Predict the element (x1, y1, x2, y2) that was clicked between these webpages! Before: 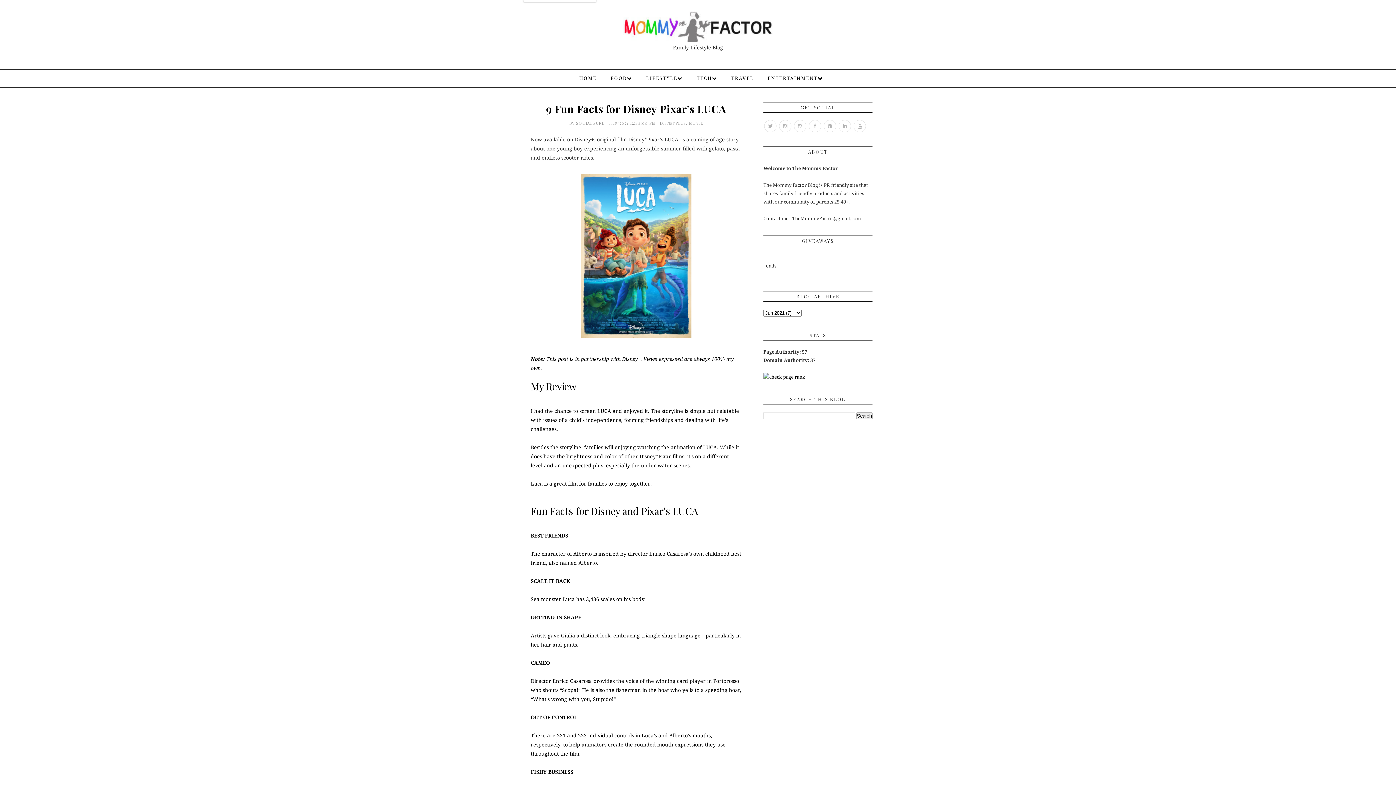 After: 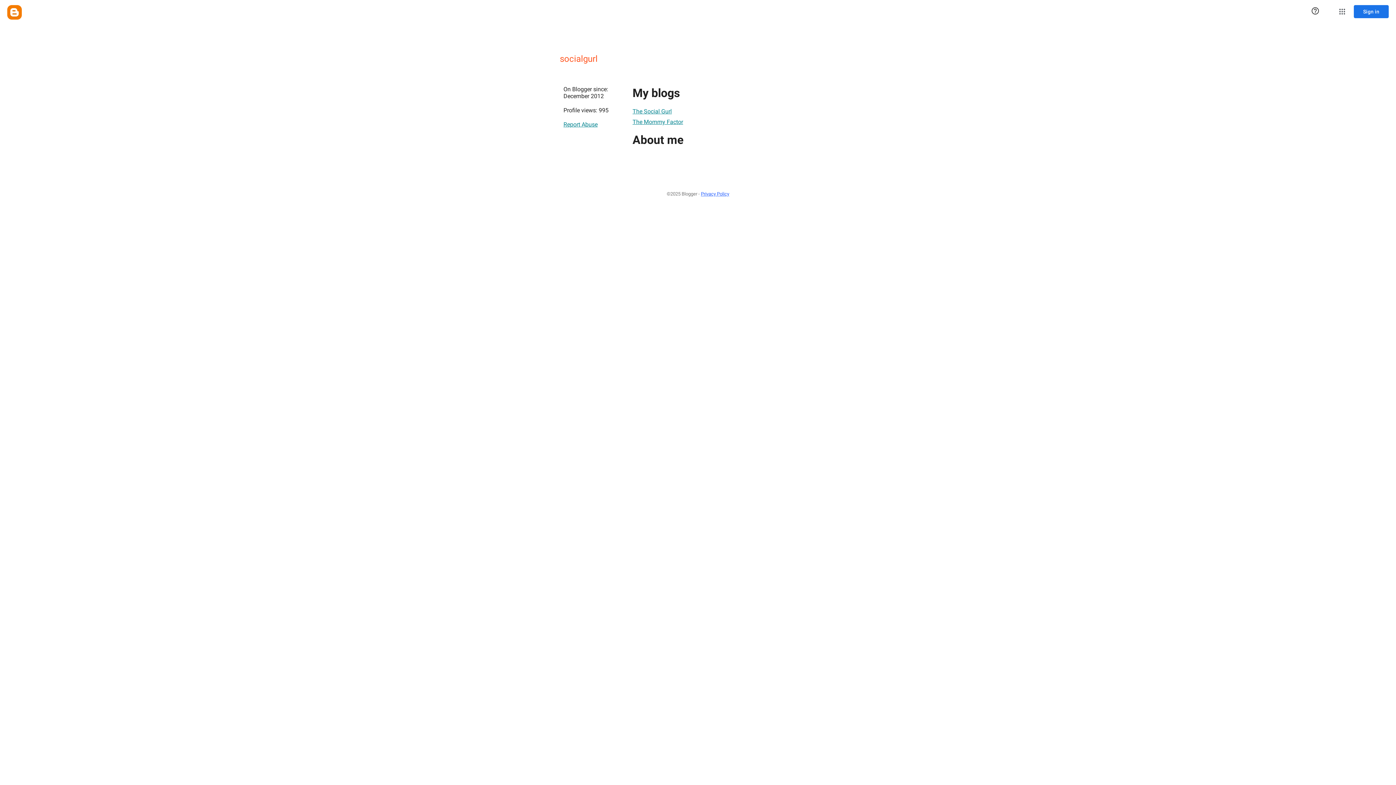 Action: bbox: (576, 120, 605, 125) label: SOCIALGURL 